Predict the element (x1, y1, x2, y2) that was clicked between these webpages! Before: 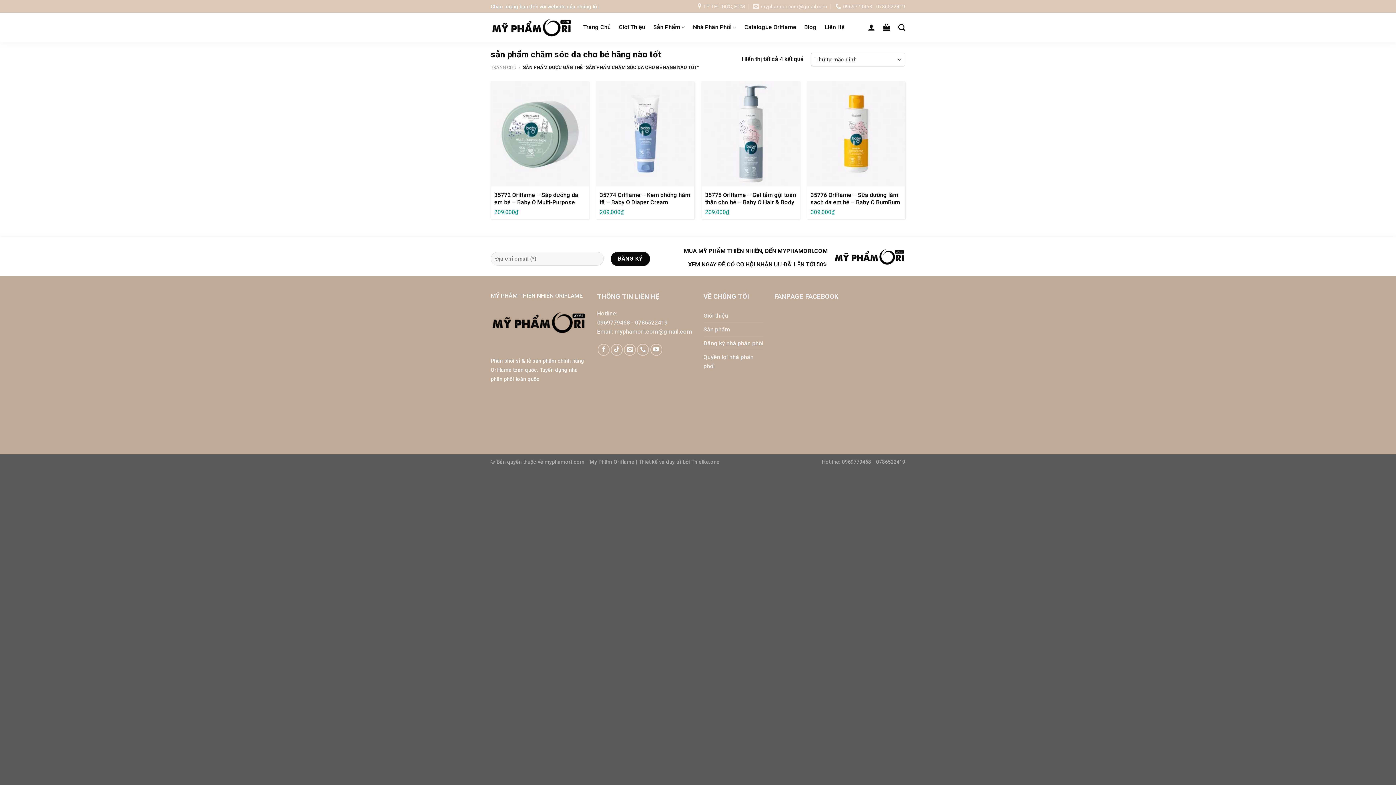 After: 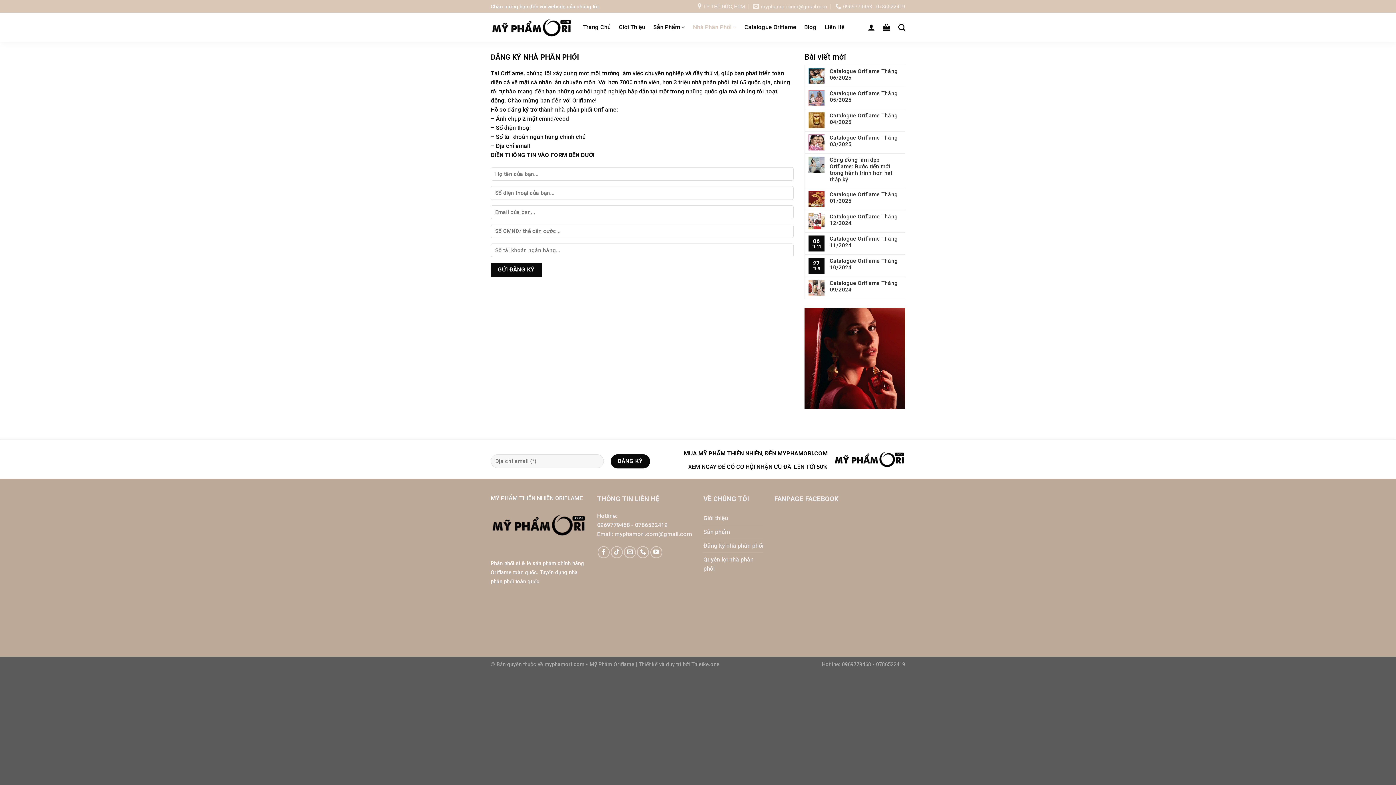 Action: label: Đăng ký nhà phân phối bbox: (703, 336, 763, 350)